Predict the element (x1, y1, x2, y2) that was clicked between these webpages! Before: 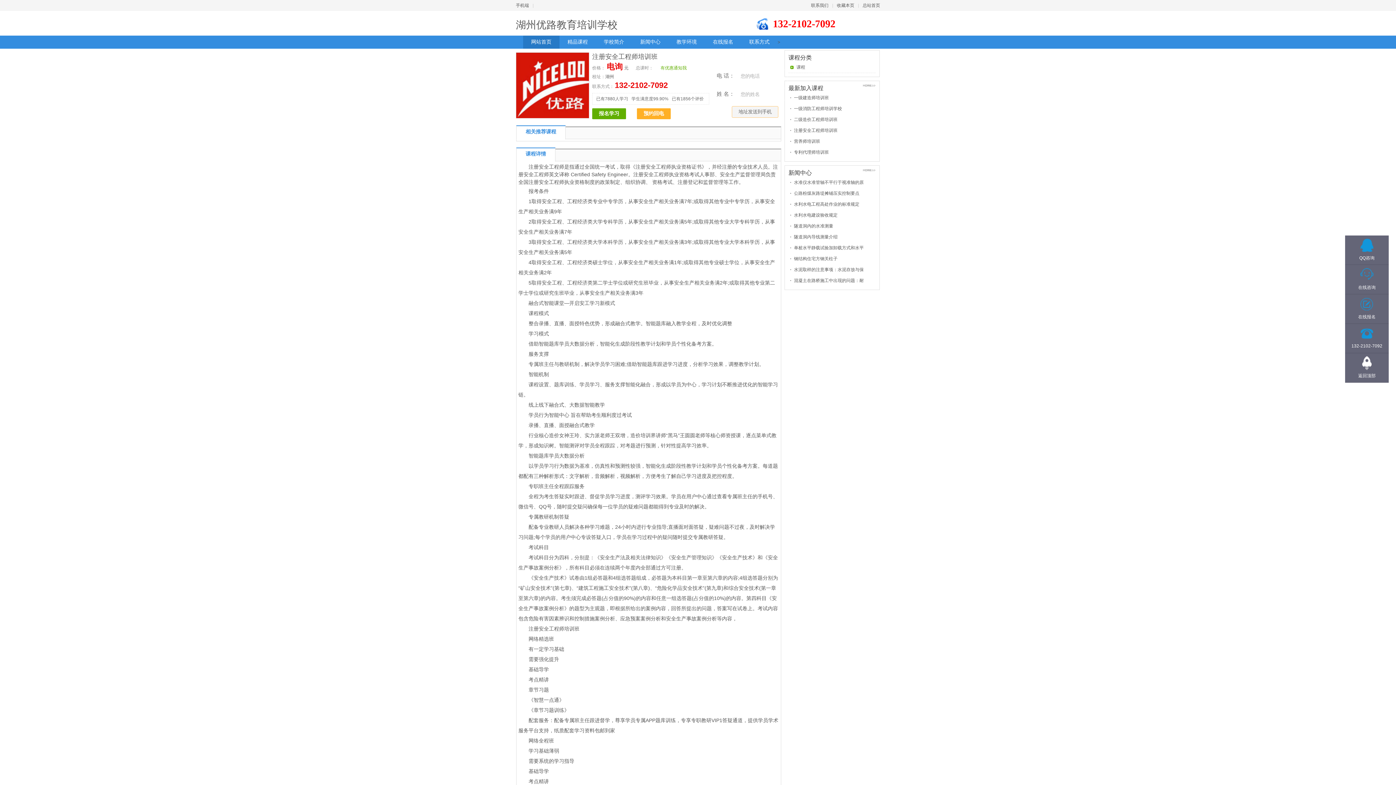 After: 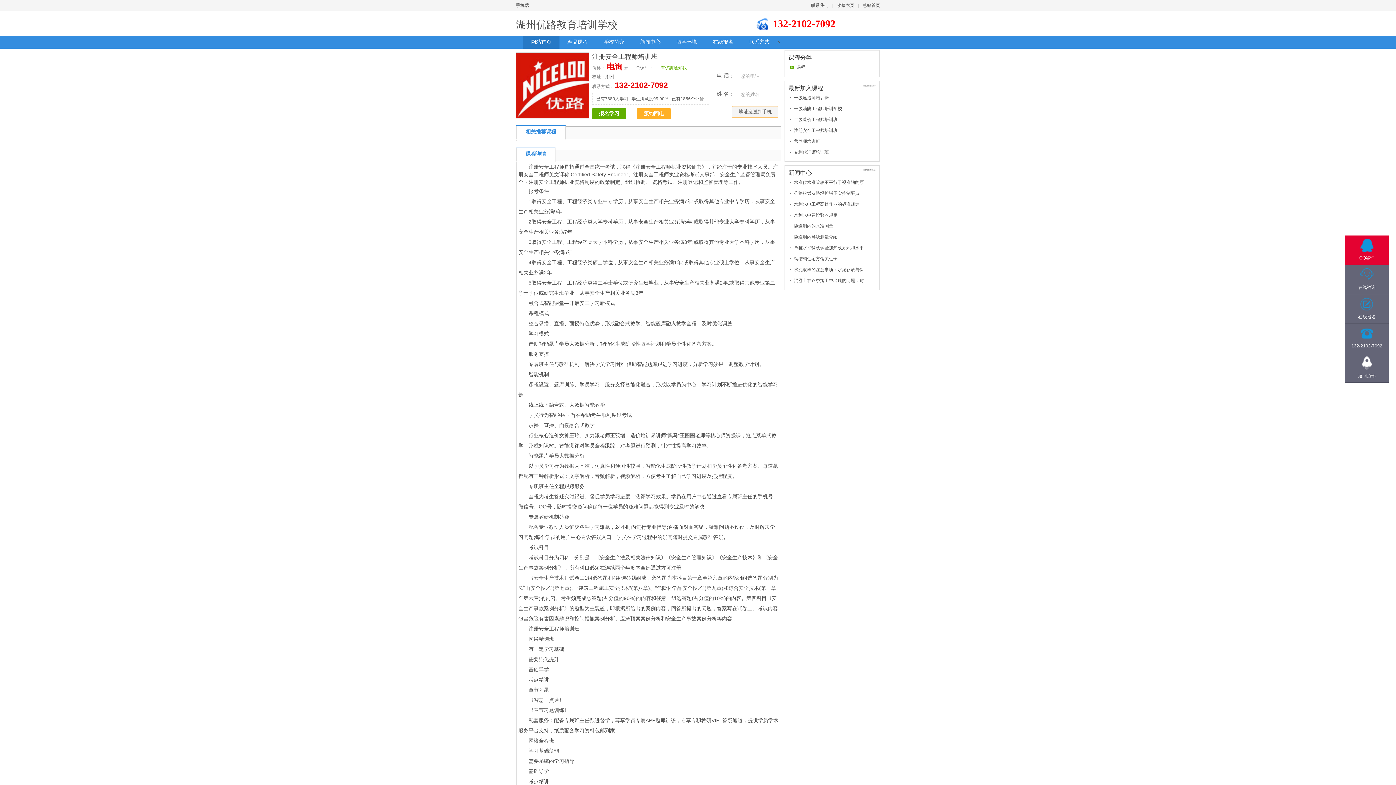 Action: bbox: (1345, 235, 1389, 265) label: QQ咨询